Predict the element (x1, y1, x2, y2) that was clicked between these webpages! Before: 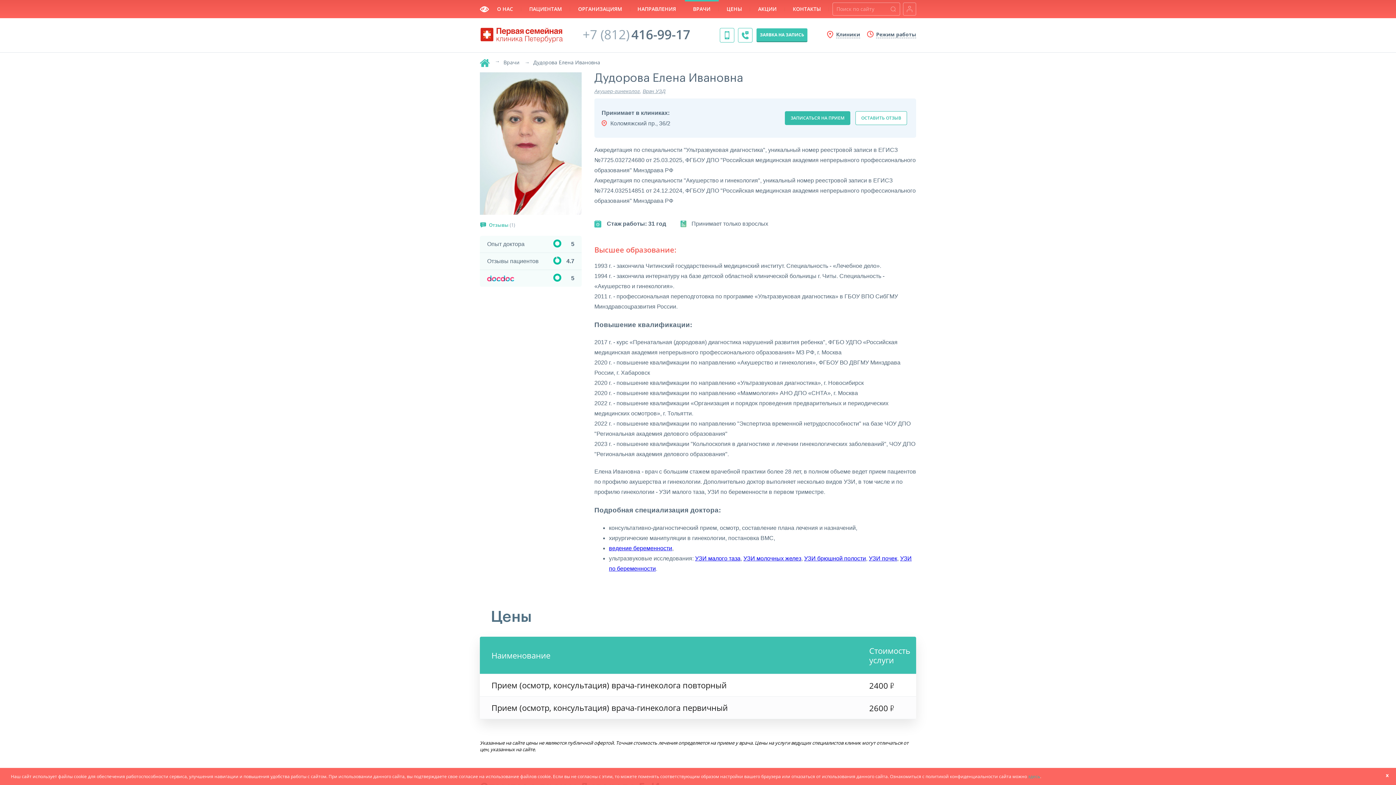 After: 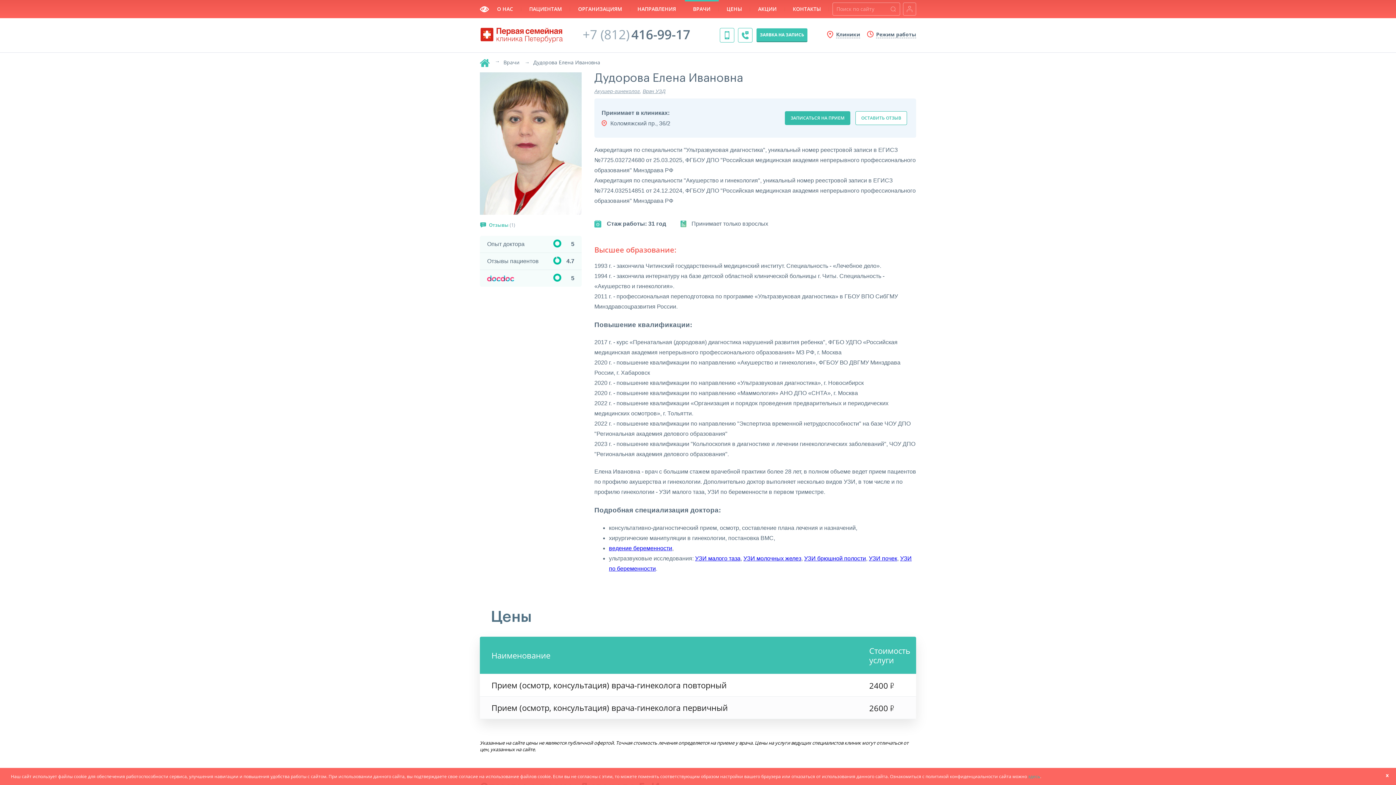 Action: label: здесь bbox: (1028, 773, 1040, 780)